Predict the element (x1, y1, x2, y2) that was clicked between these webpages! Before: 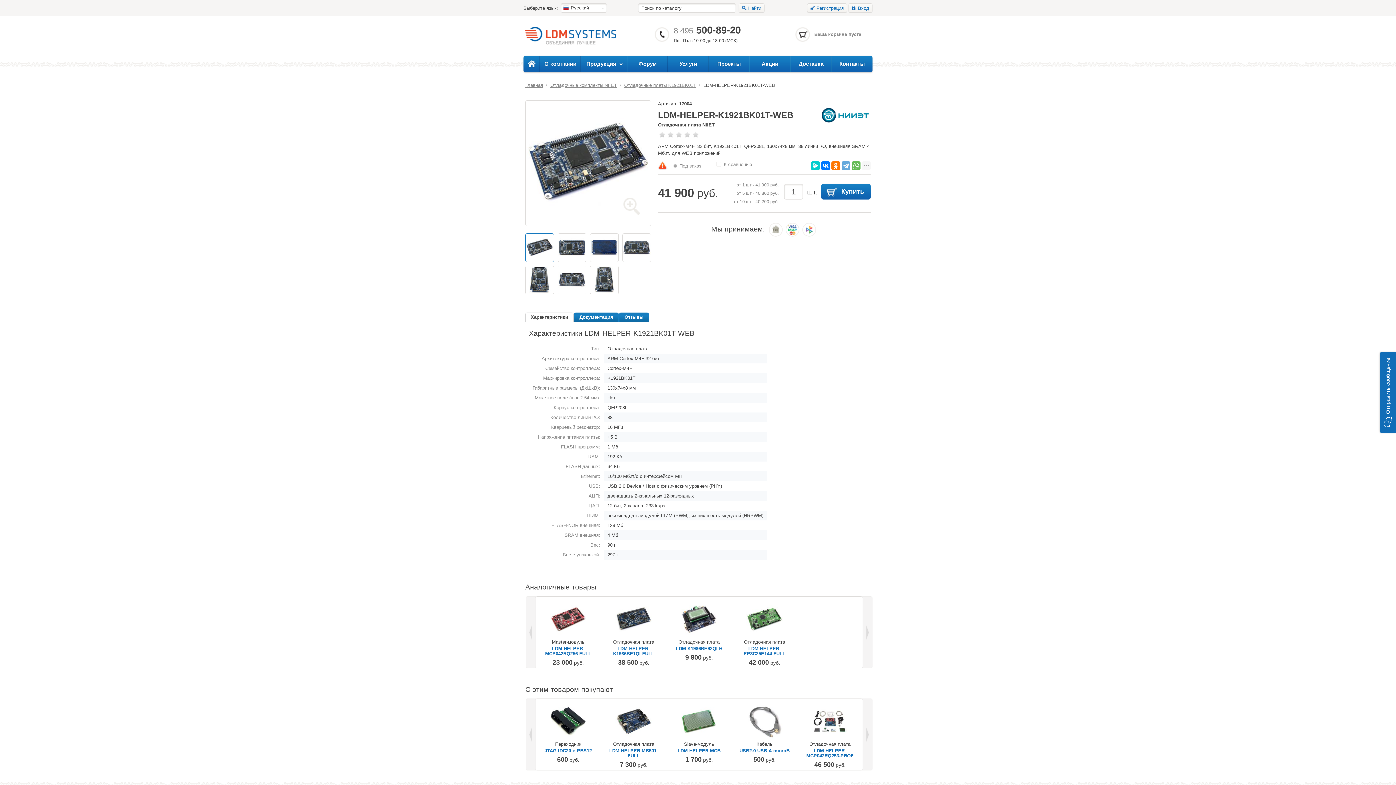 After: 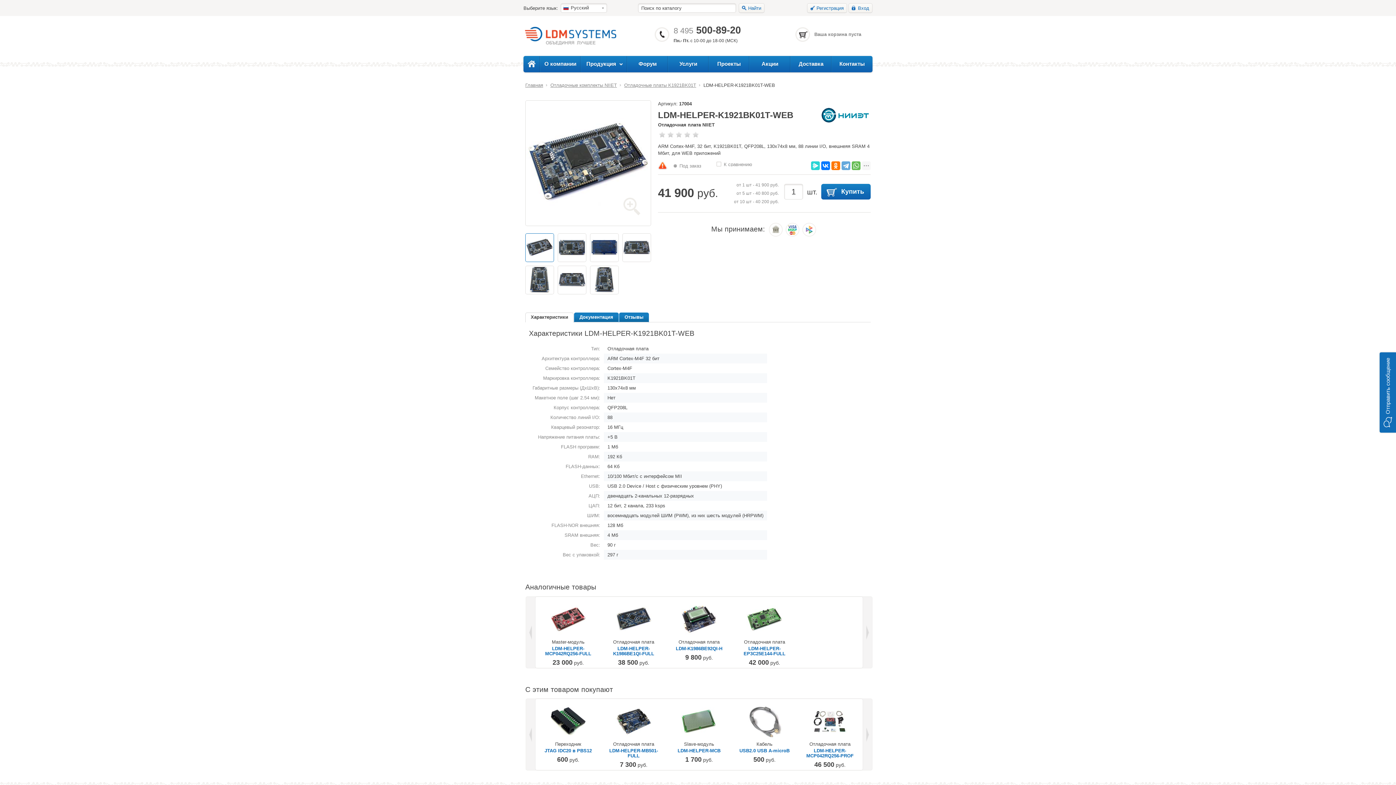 Action: bbox: (811, 161, 820, 170)